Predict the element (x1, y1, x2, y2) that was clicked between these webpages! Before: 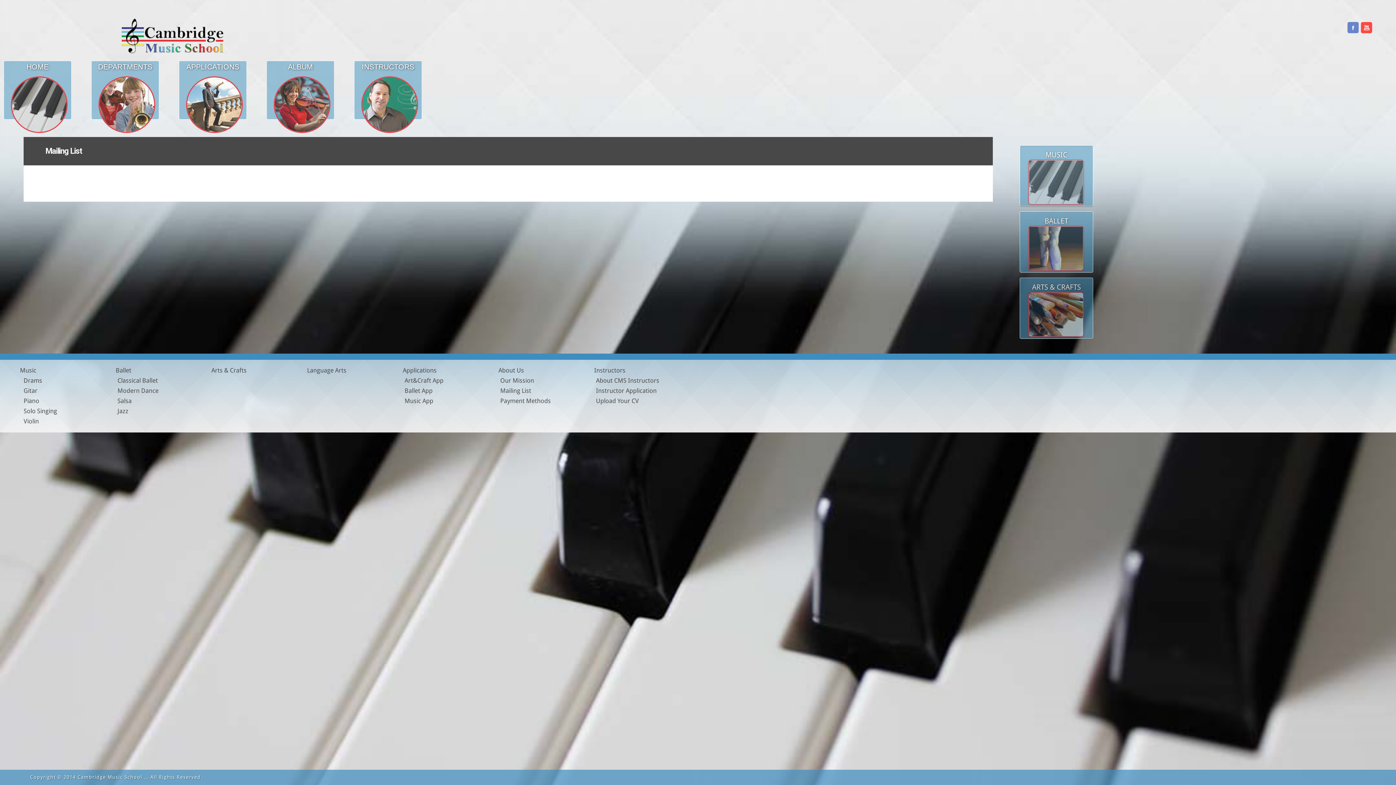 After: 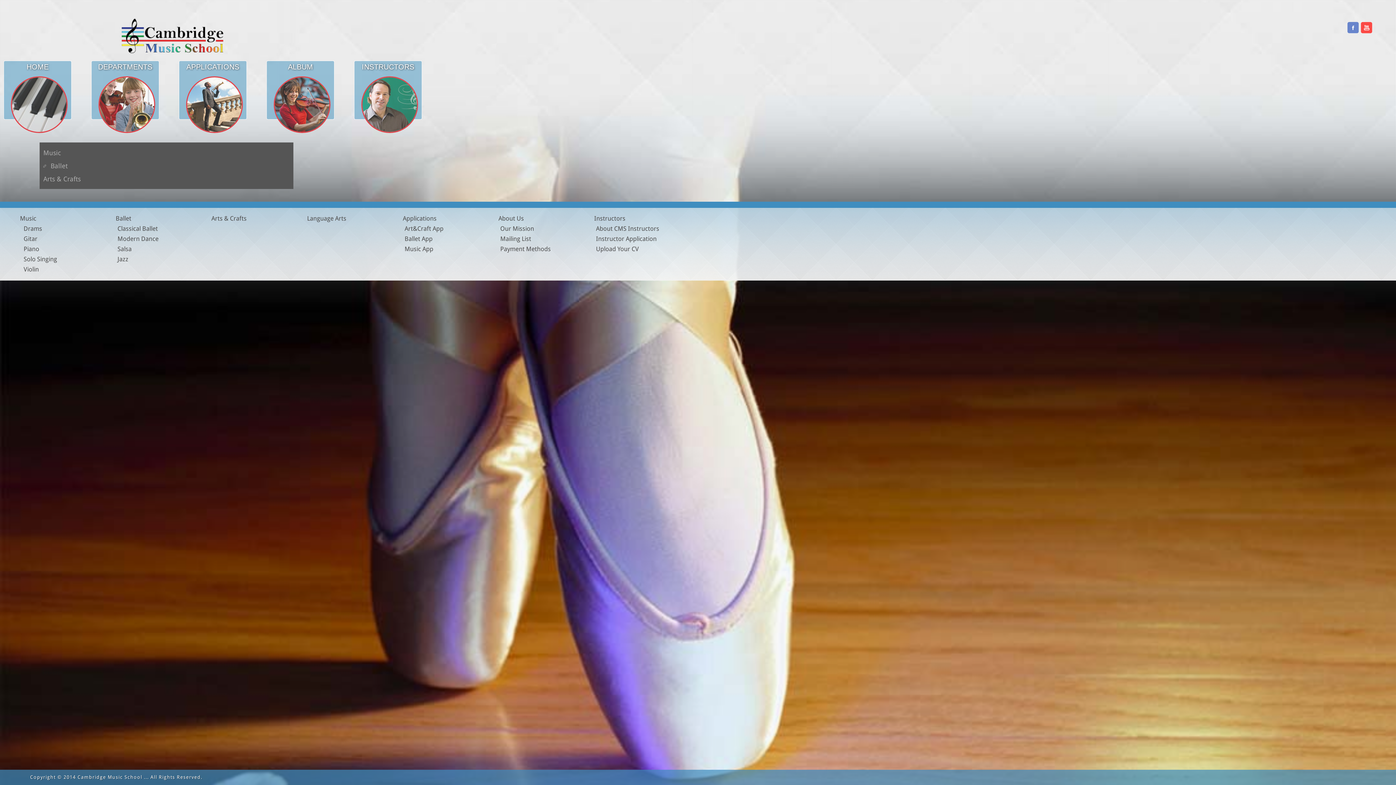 Action: bbox: (1009, 208, 1262, 274) label: BALLET